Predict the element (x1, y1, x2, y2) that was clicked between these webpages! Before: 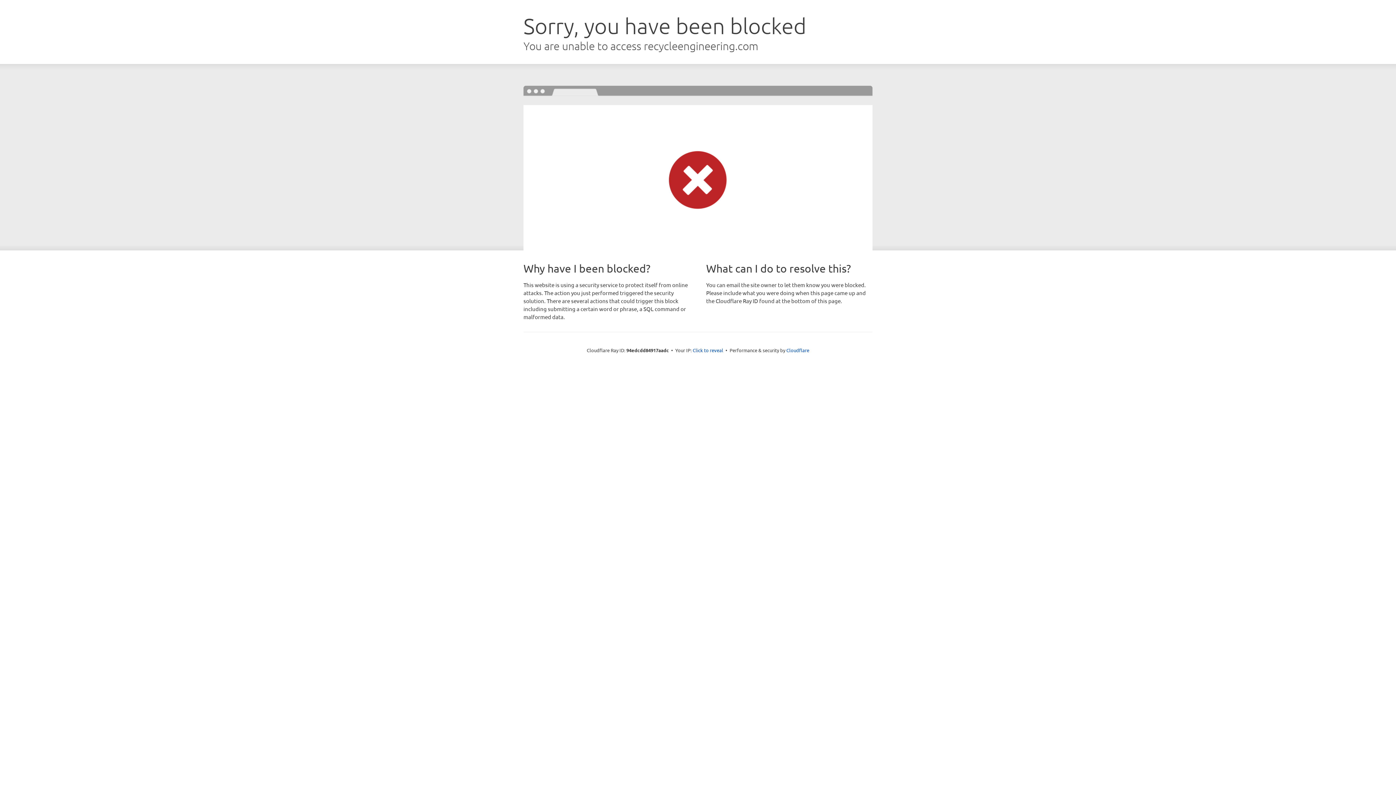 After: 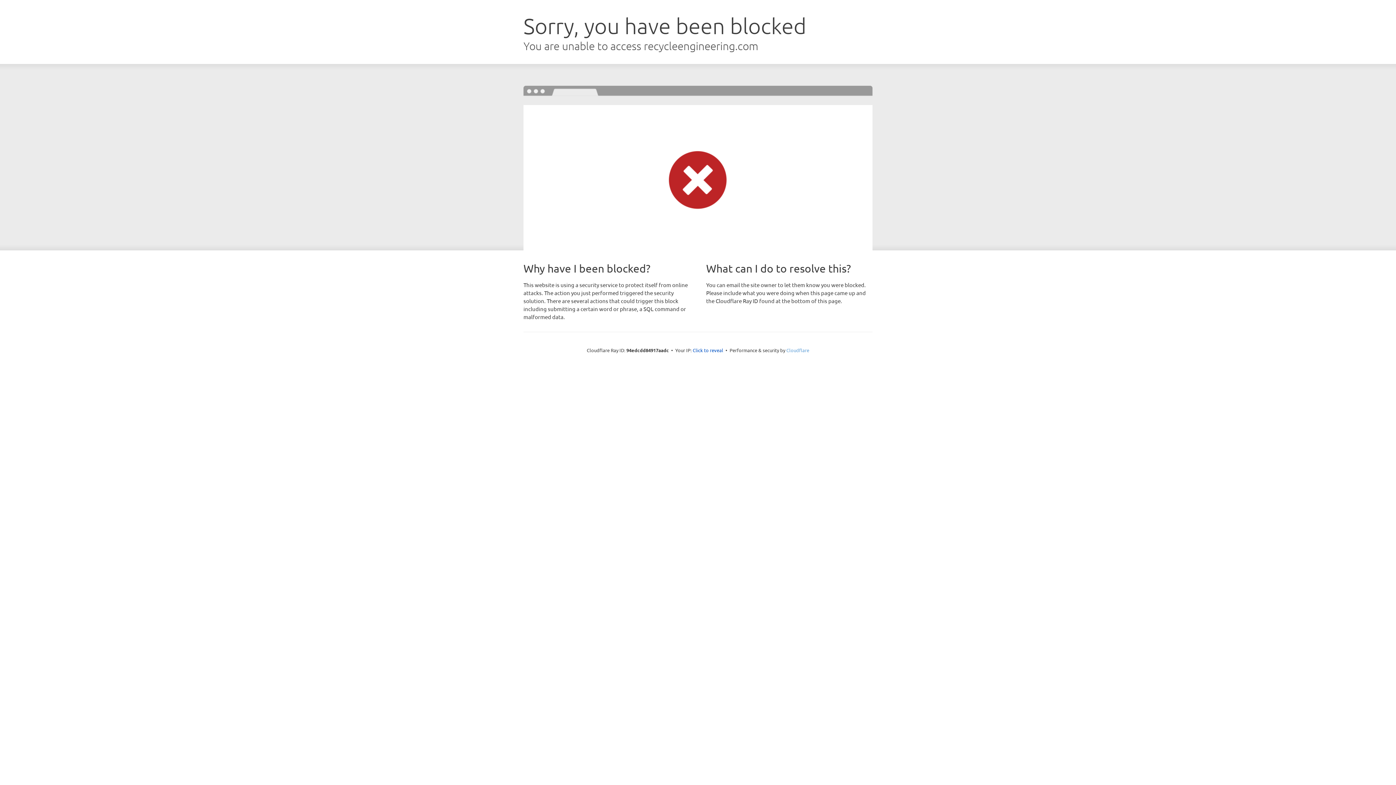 Action: bbox: (786, 347, 809, 353) label: Cloudflare